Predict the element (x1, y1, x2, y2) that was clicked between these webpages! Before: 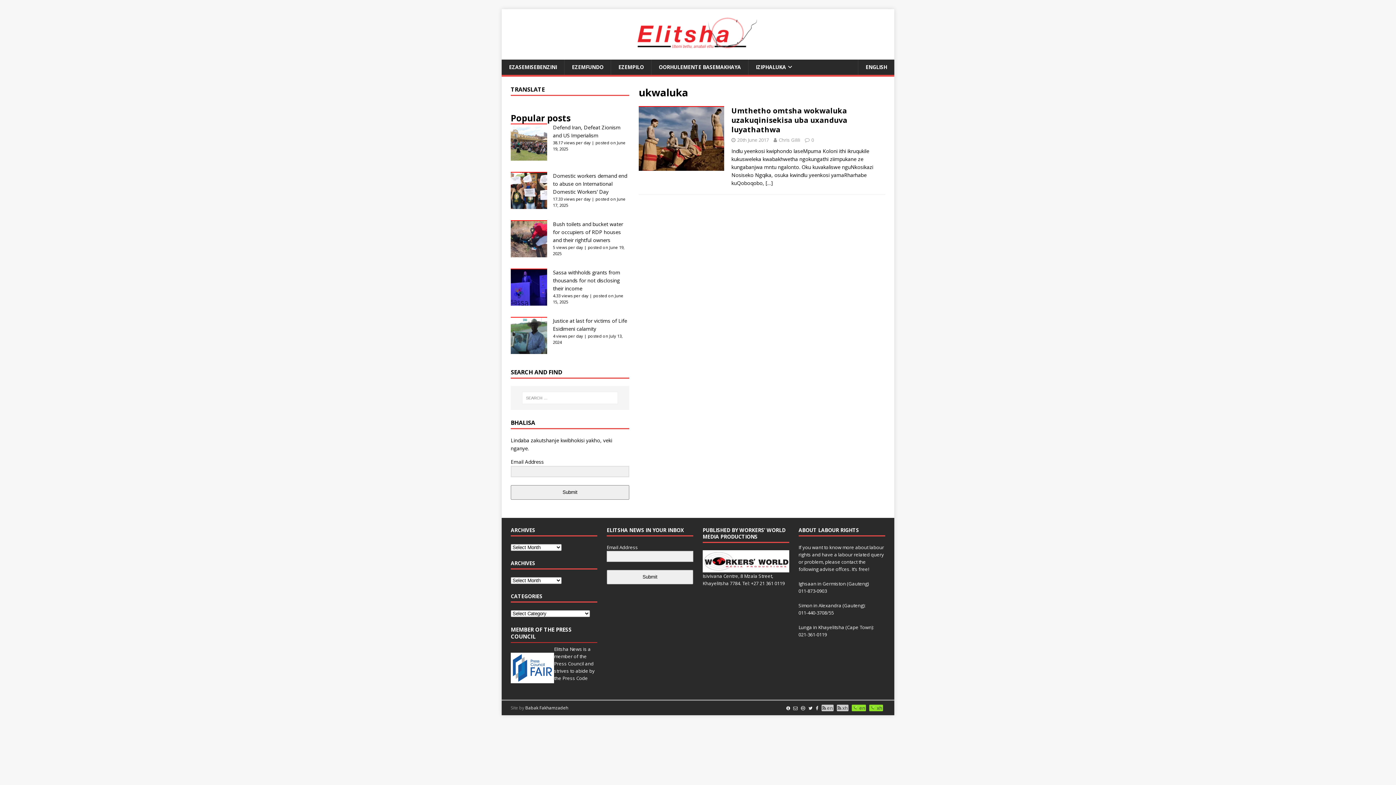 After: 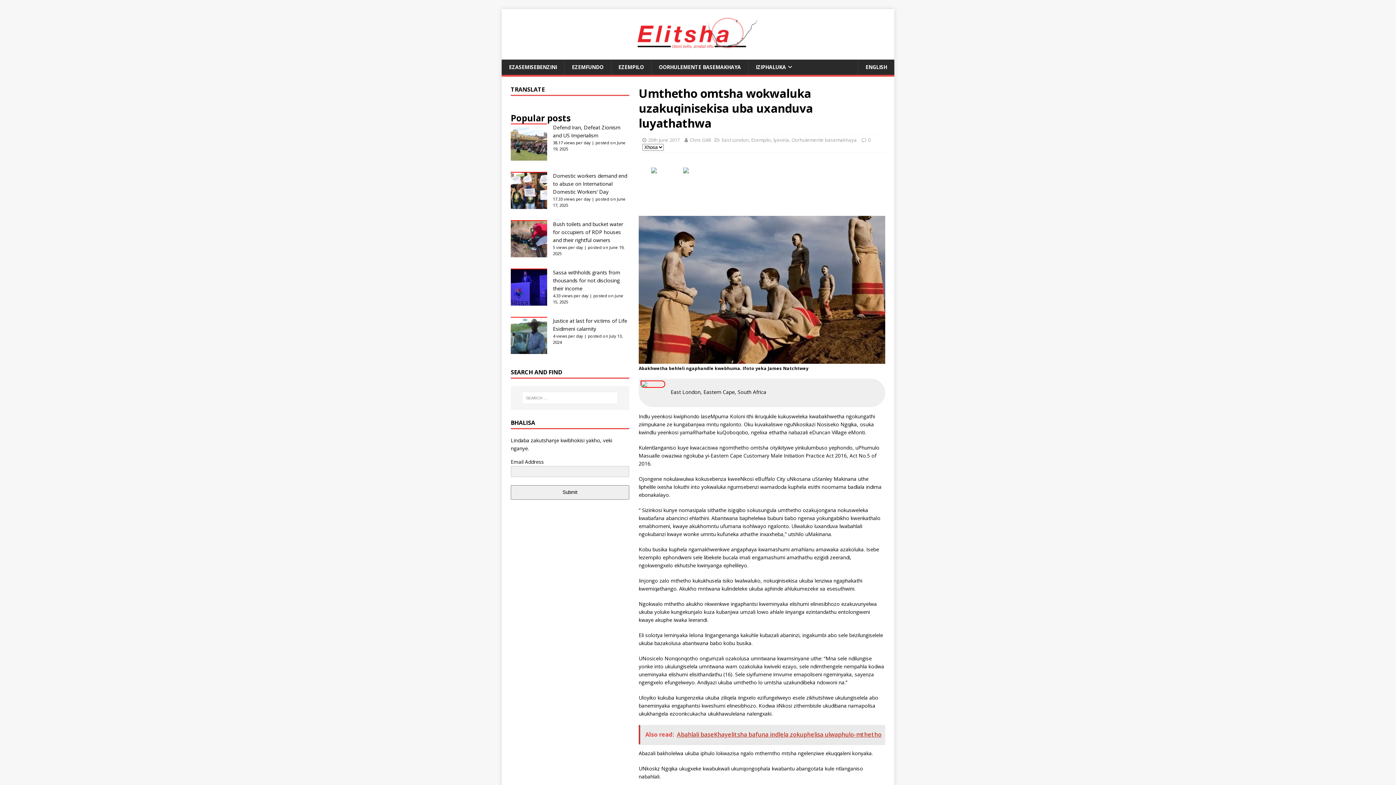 Action: label: […] bbox: (765, 179, 773, 186)